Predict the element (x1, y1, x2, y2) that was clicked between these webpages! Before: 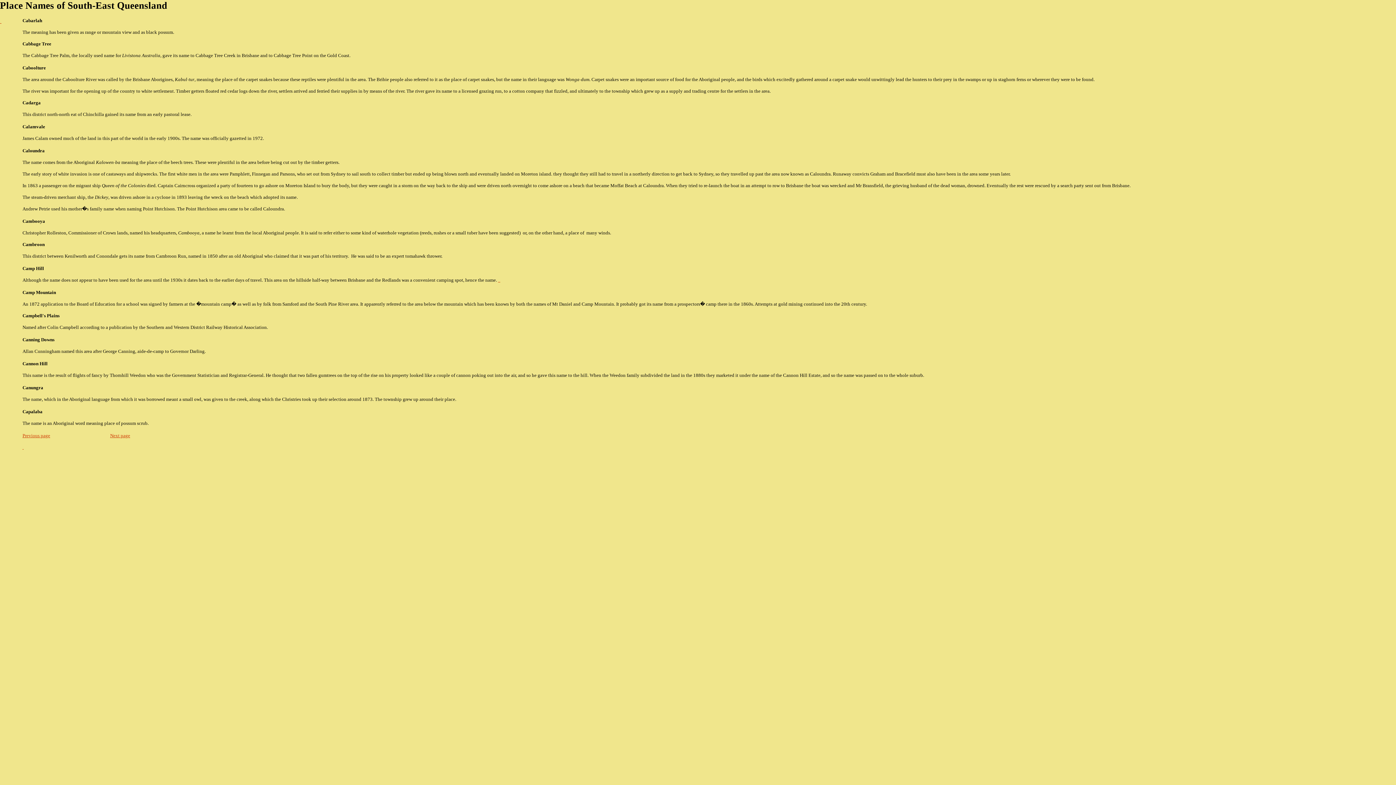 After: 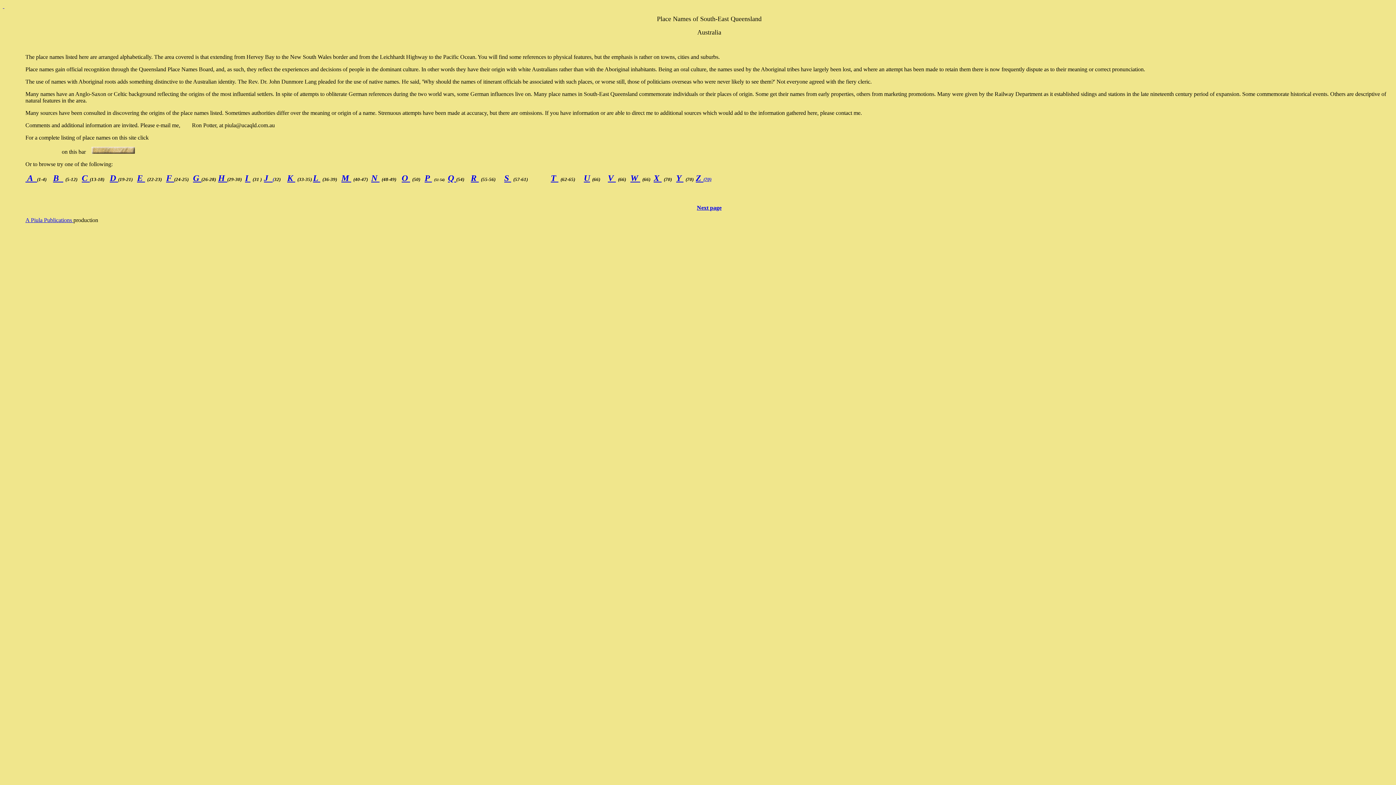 Action: bbox: (0, 17, 1, 23) label:  